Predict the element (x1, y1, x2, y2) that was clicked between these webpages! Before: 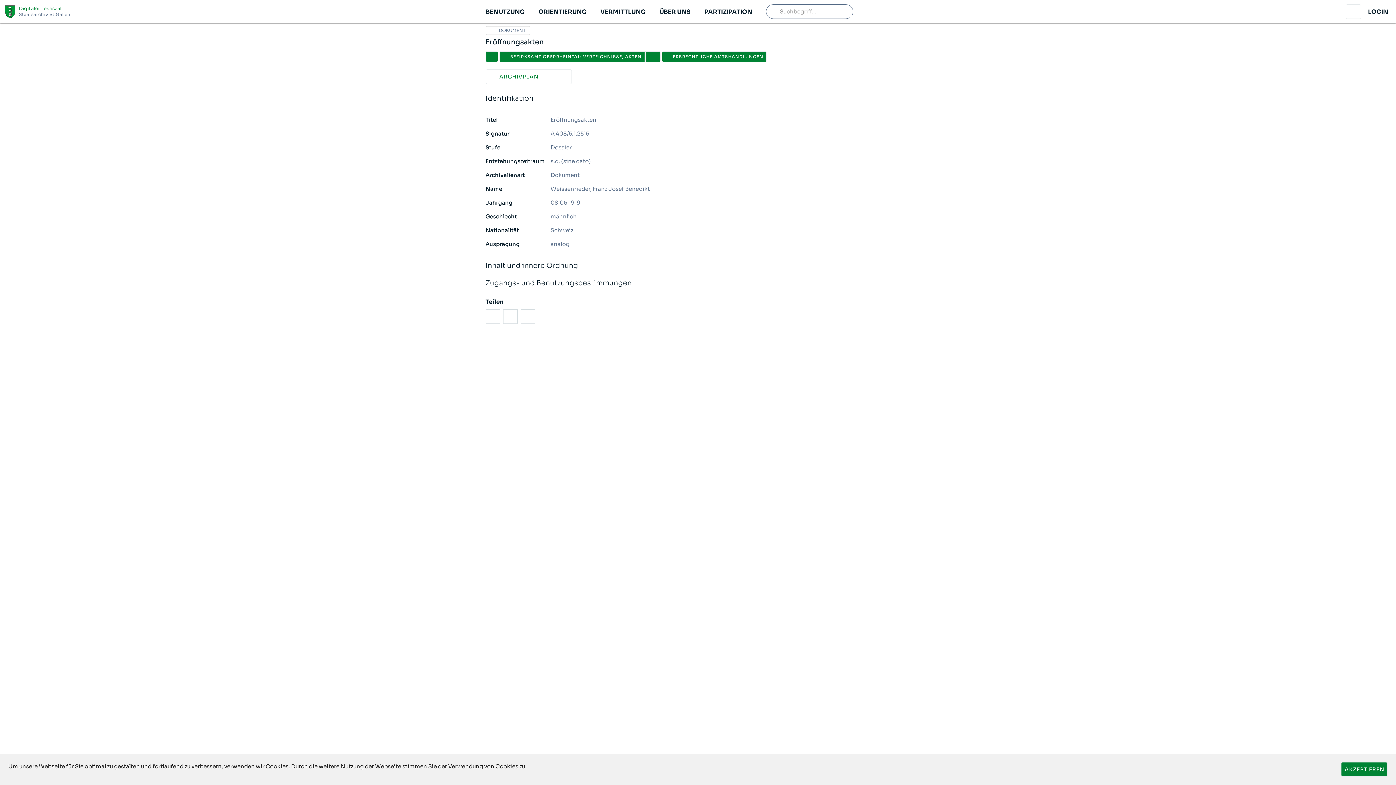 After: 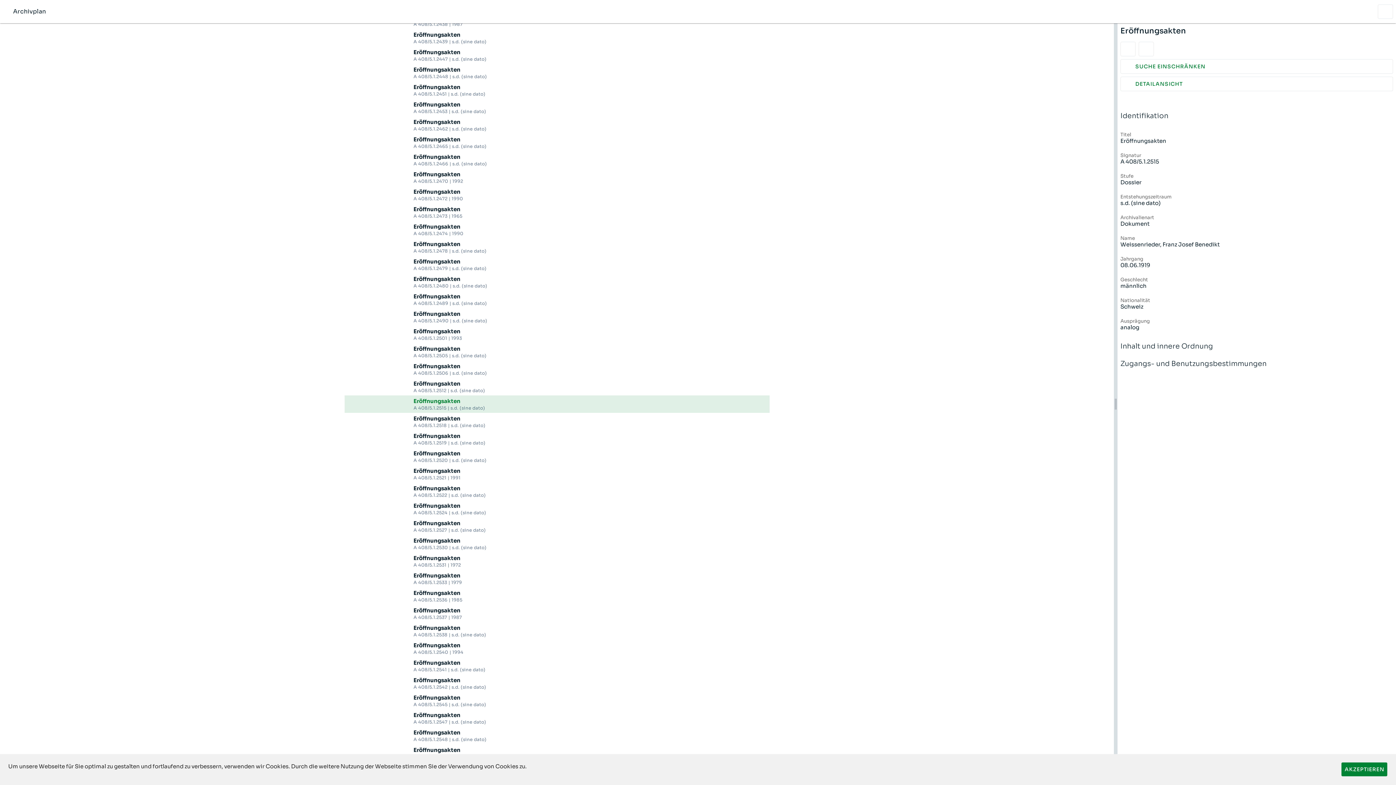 Action: label: ARCHIVPLAN bbox: (485, 69, 571, 84)